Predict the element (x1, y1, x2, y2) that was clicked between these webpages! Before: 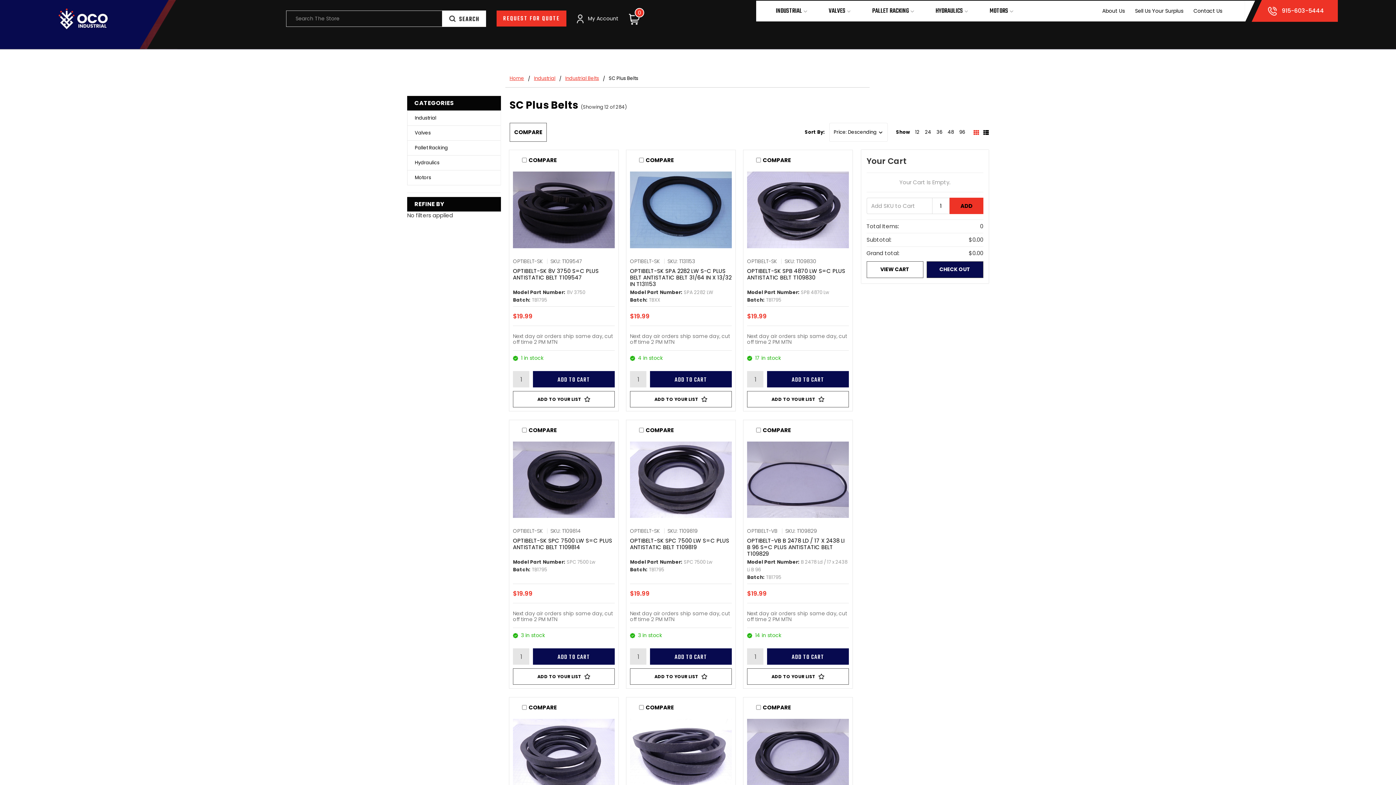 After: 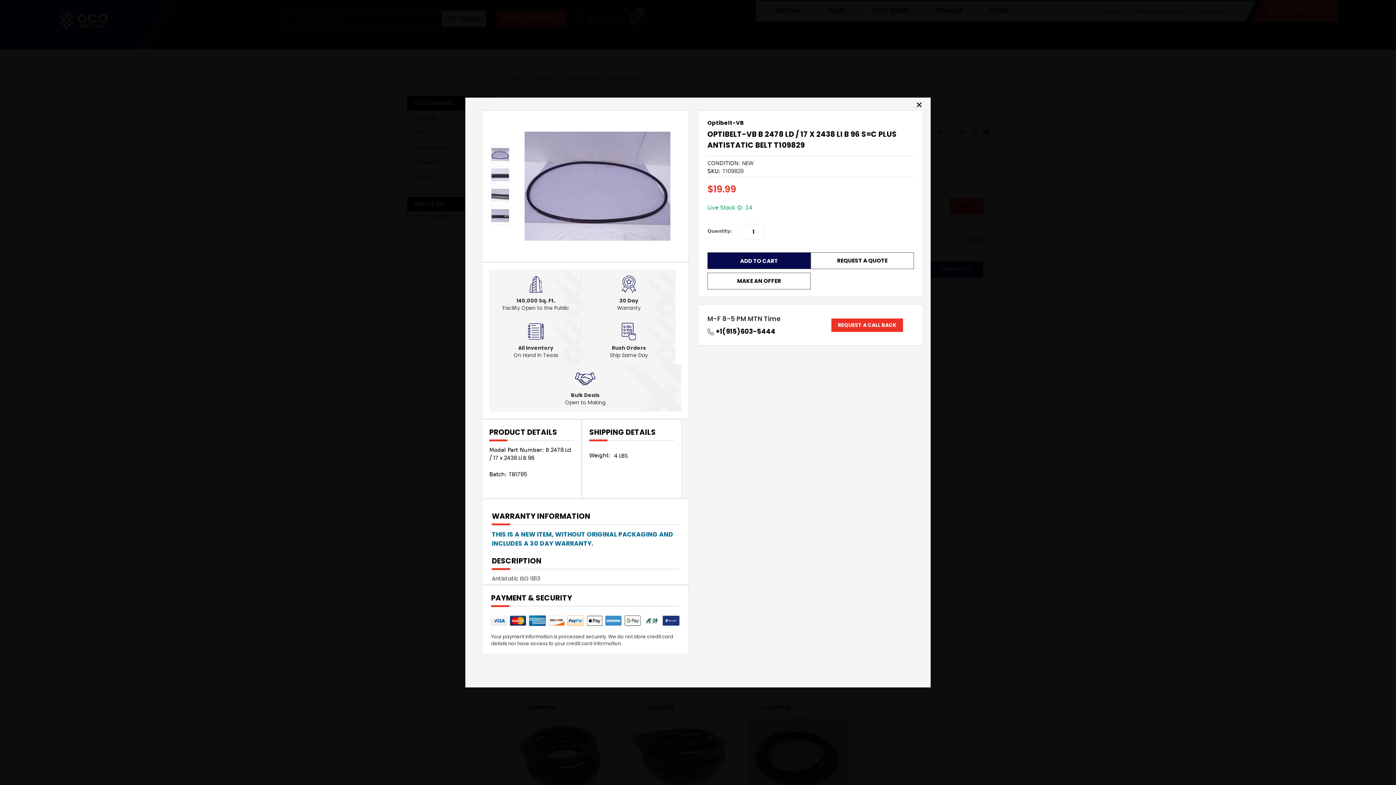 Action: bbox: (772, 470, 824, 489) label: QUICK VIEW